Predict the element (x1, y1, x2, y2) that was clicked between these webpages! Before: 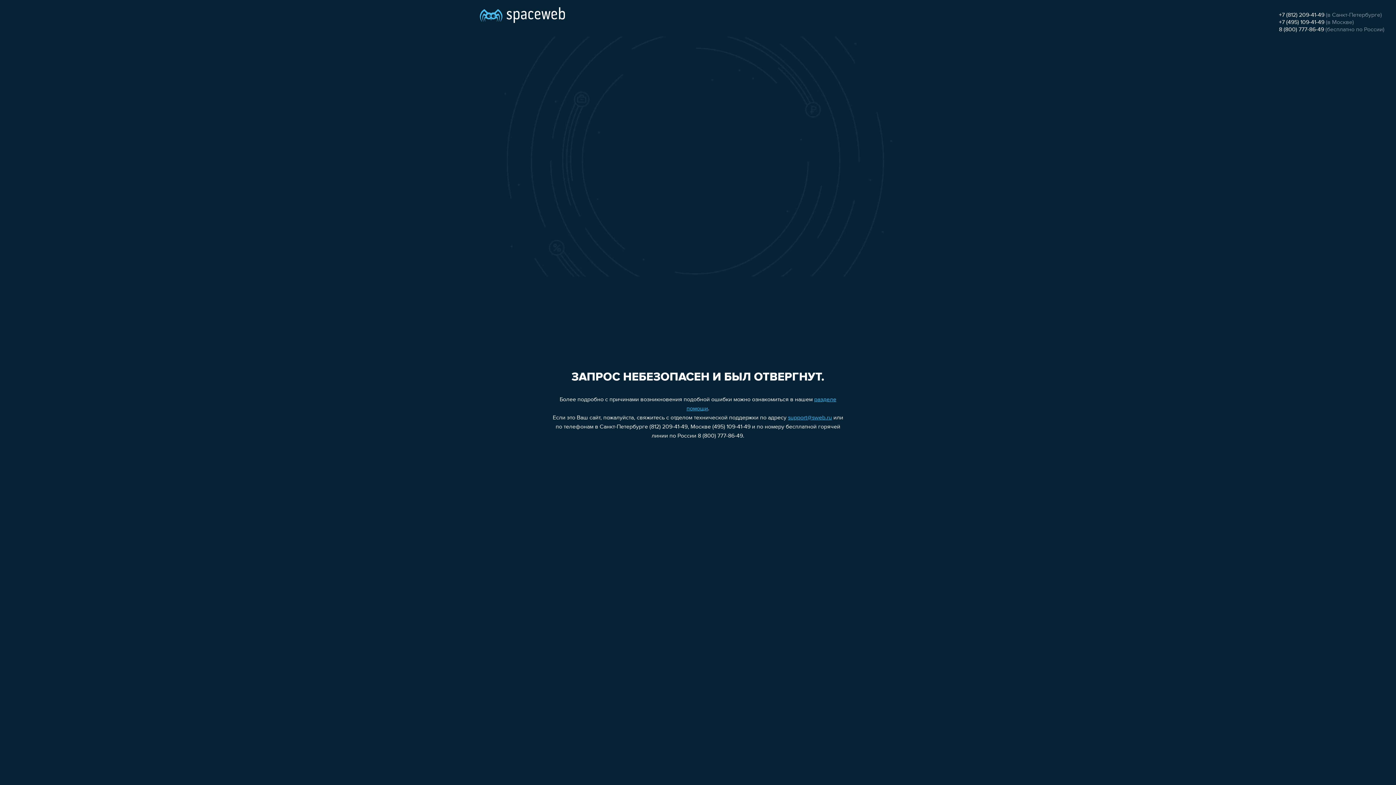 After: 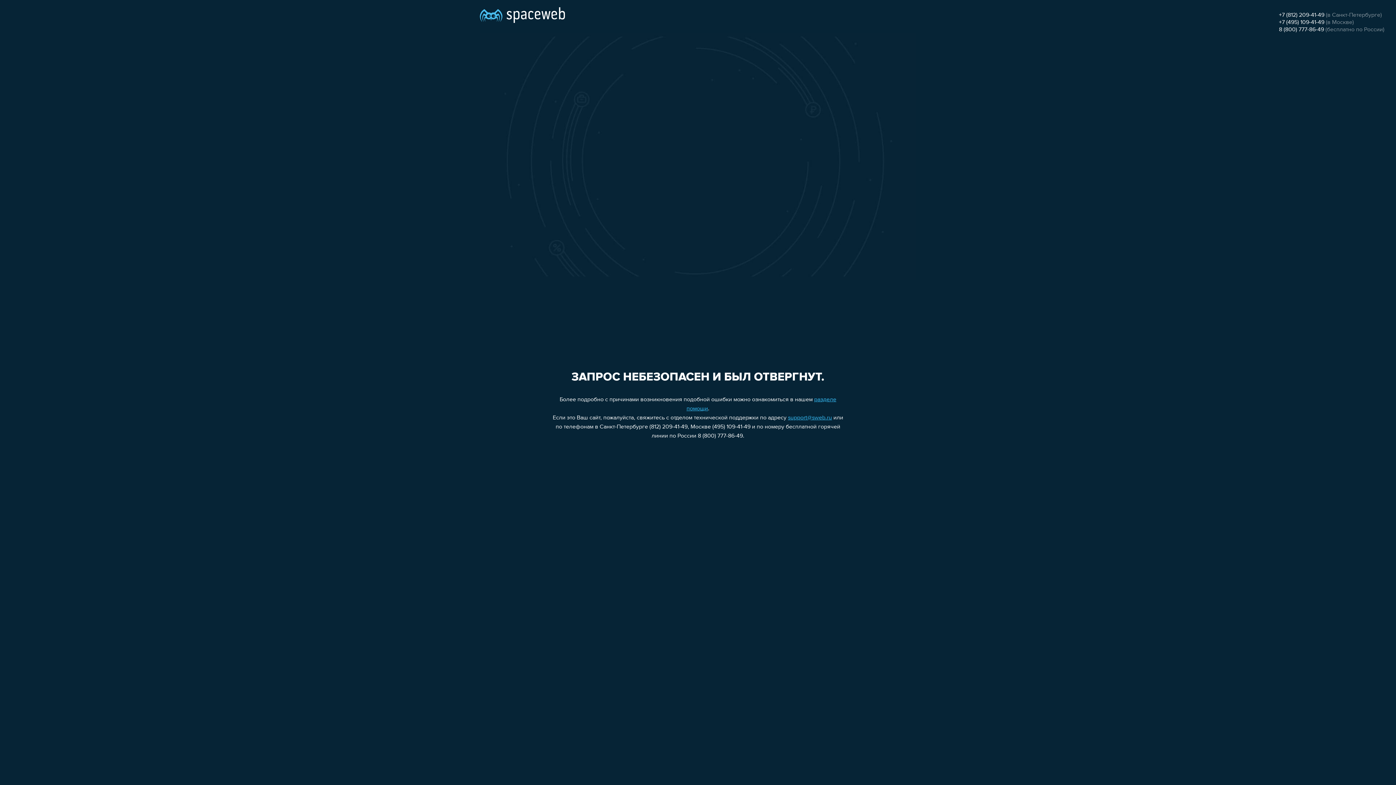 Action: bbox: (1279, 12, 1324, 18) label: +7 (812) 209-41-49